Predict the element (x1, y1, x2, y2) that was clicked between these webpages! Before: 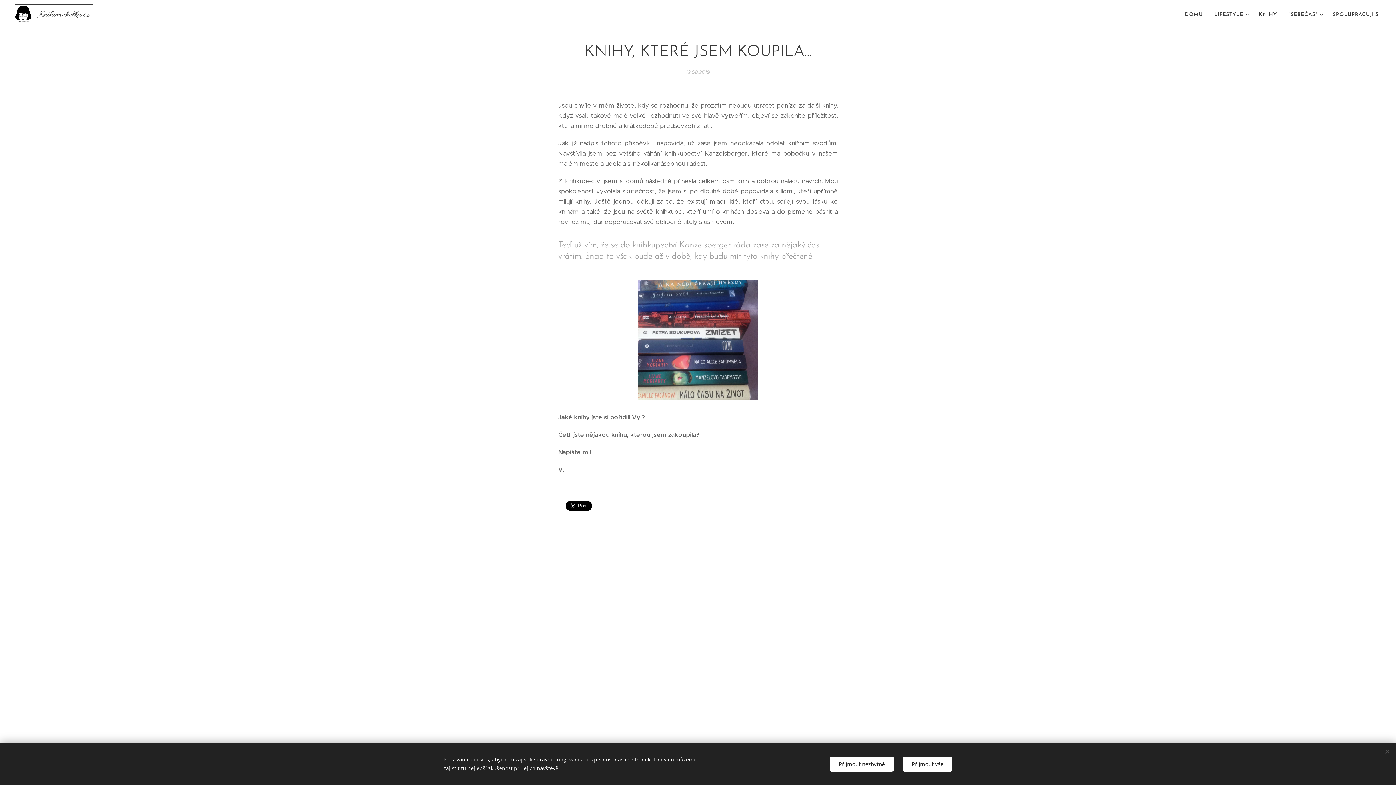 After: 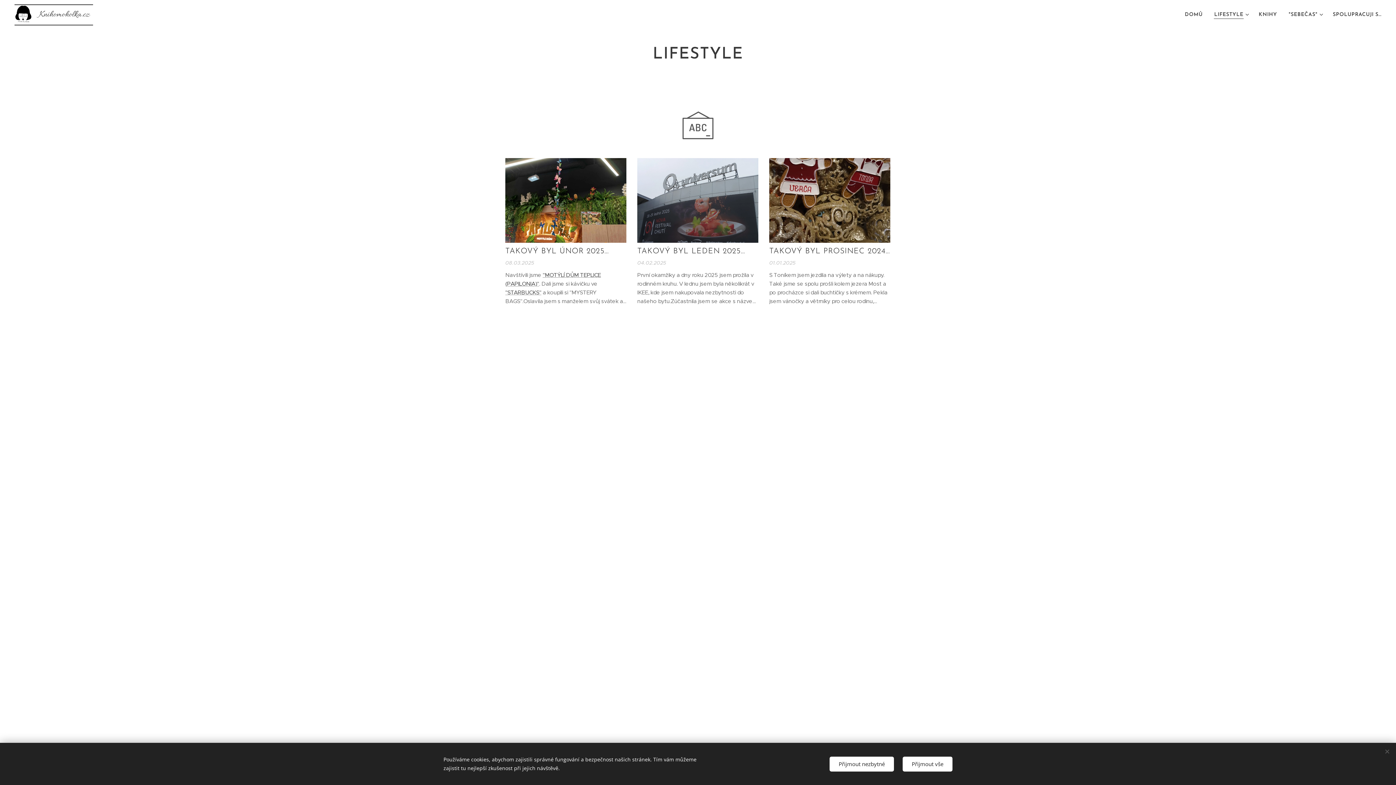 Action: bbox: (1208, 5, 1253, 24) label: LIFESTYLE